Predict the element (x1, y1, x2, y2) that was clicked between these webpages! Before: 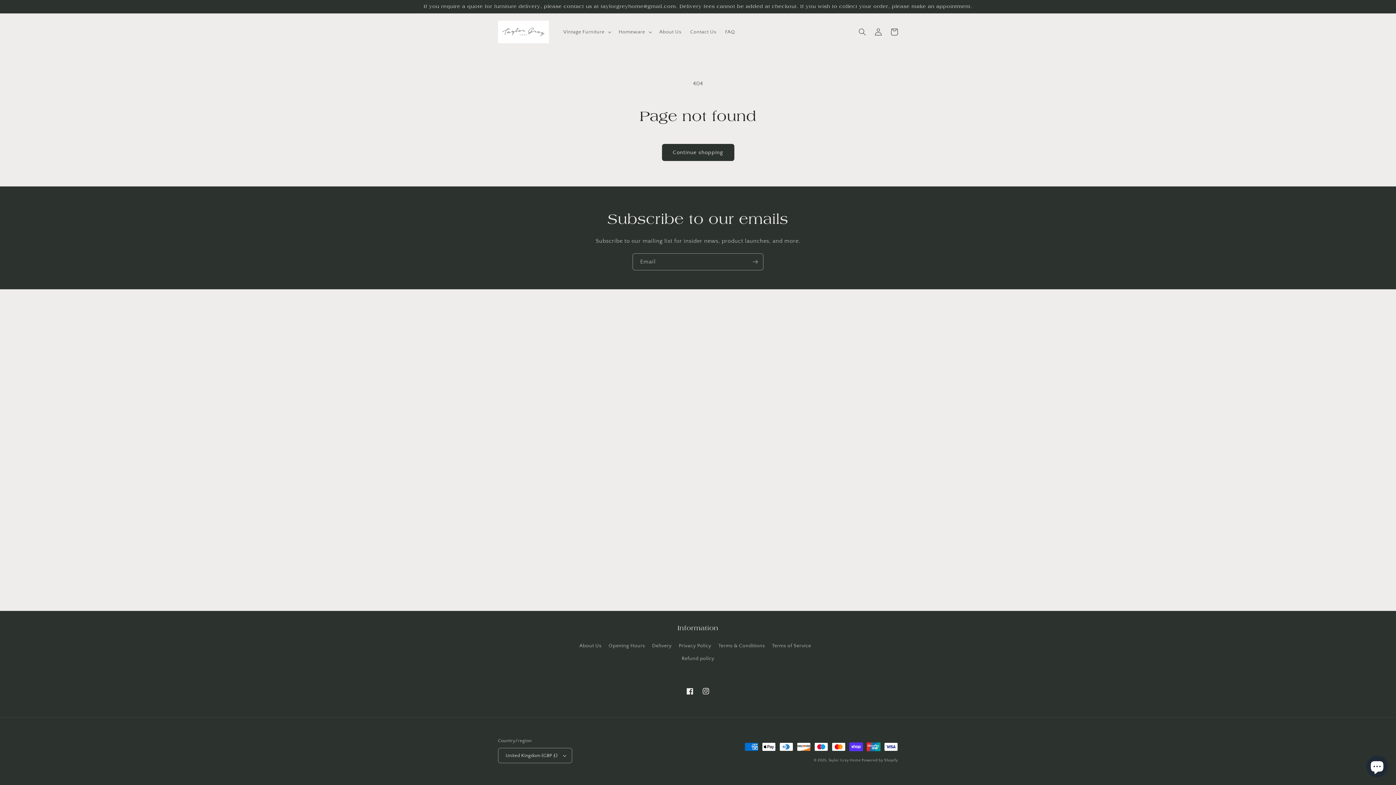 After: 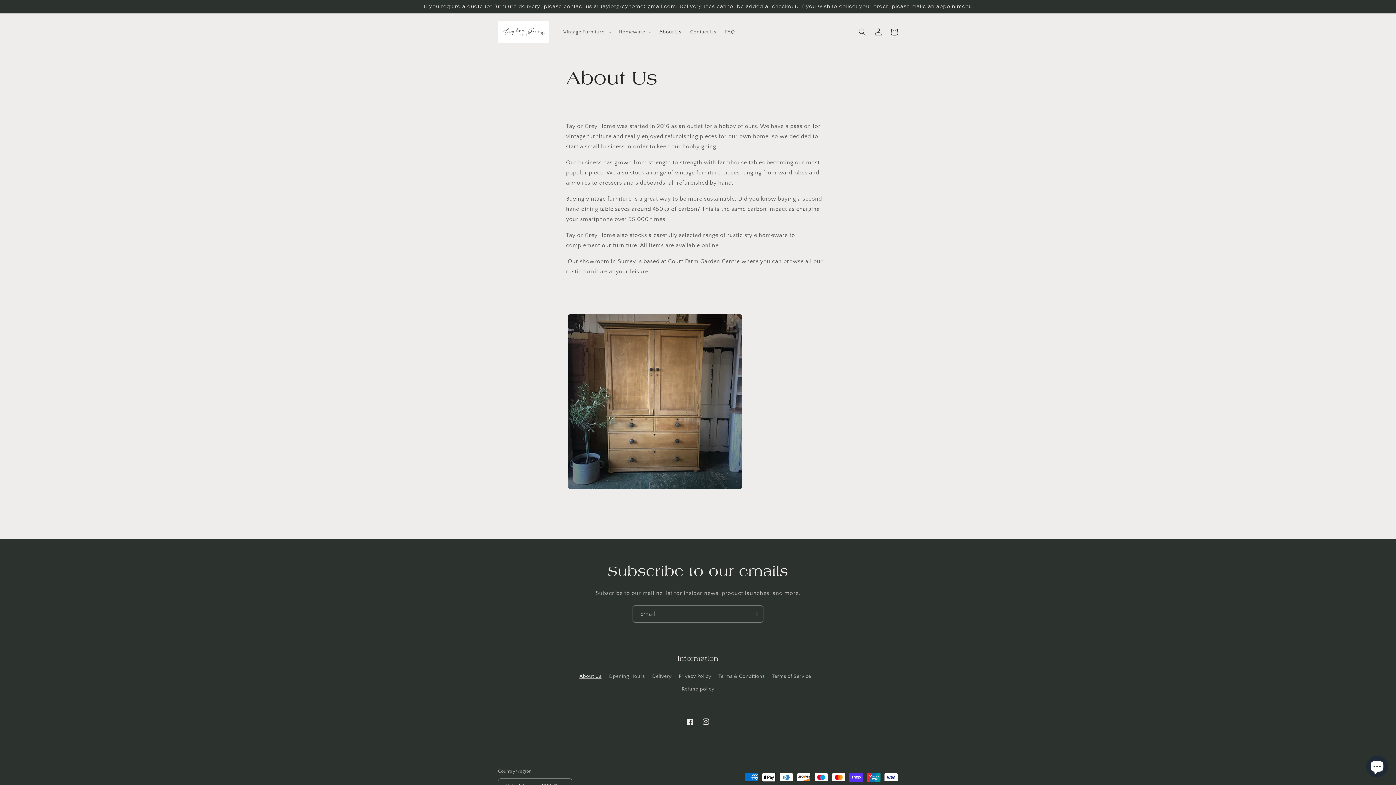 Action: bbox: (655, 24, 685, 39) label: About Us